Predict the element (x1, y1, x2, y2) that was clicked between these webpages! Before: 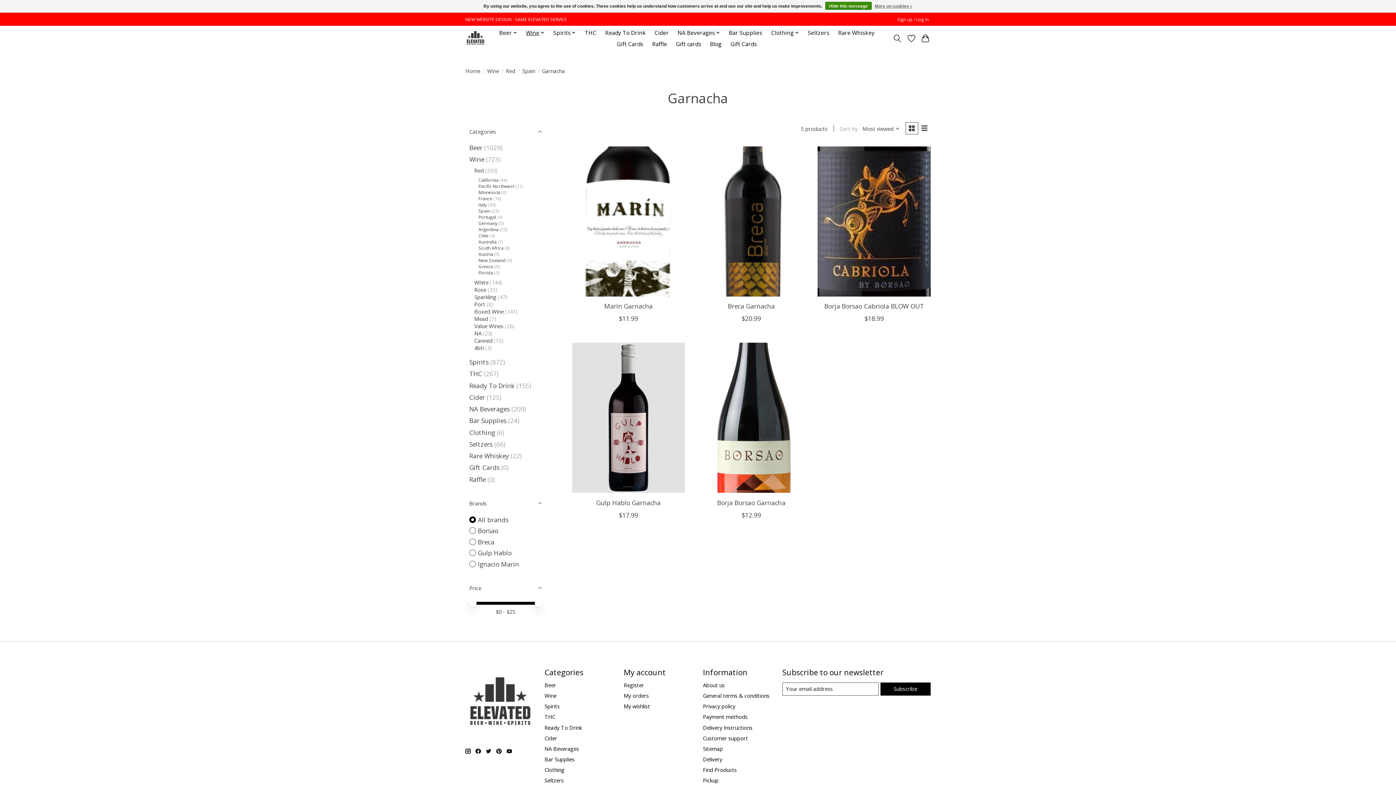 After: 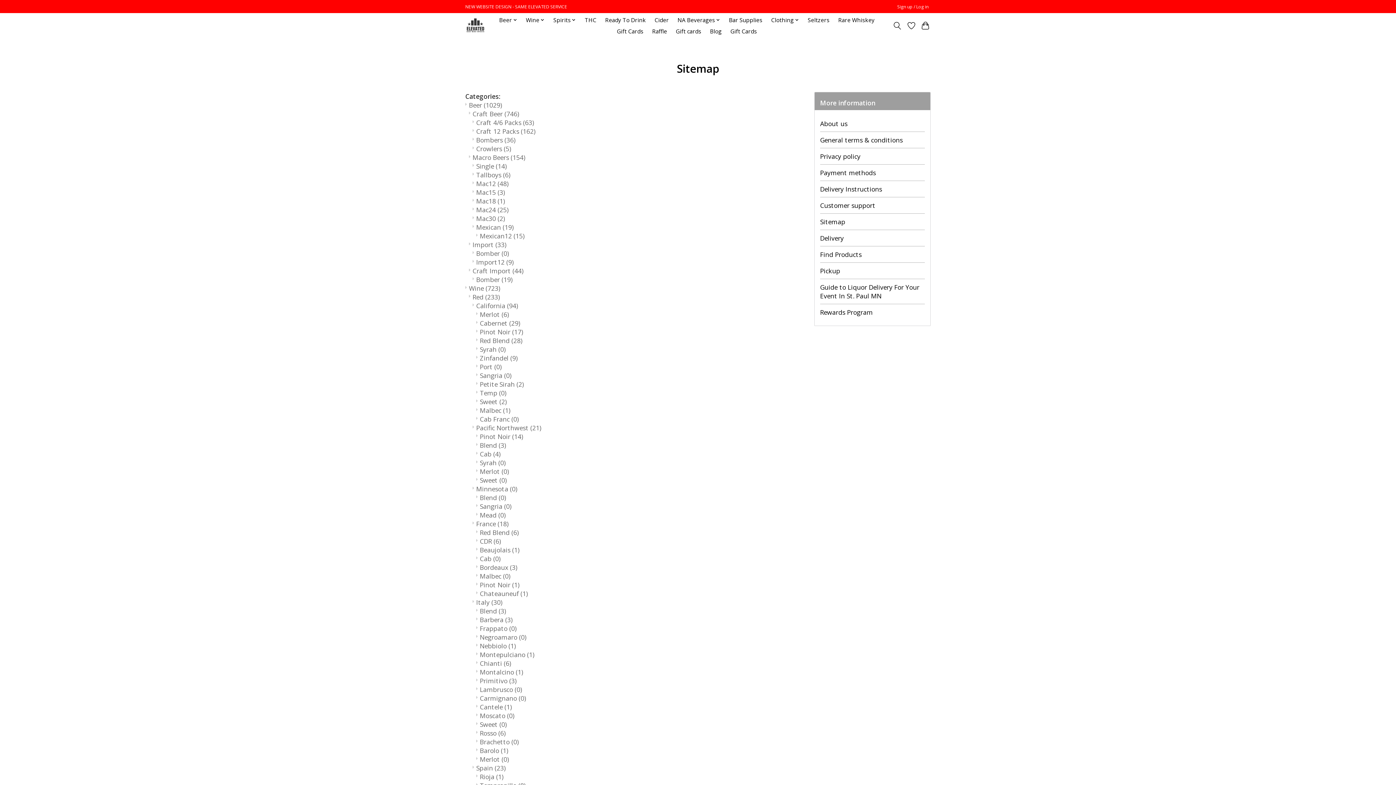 Action: bbox: (703, 745, 723, 752) label: Sitemap